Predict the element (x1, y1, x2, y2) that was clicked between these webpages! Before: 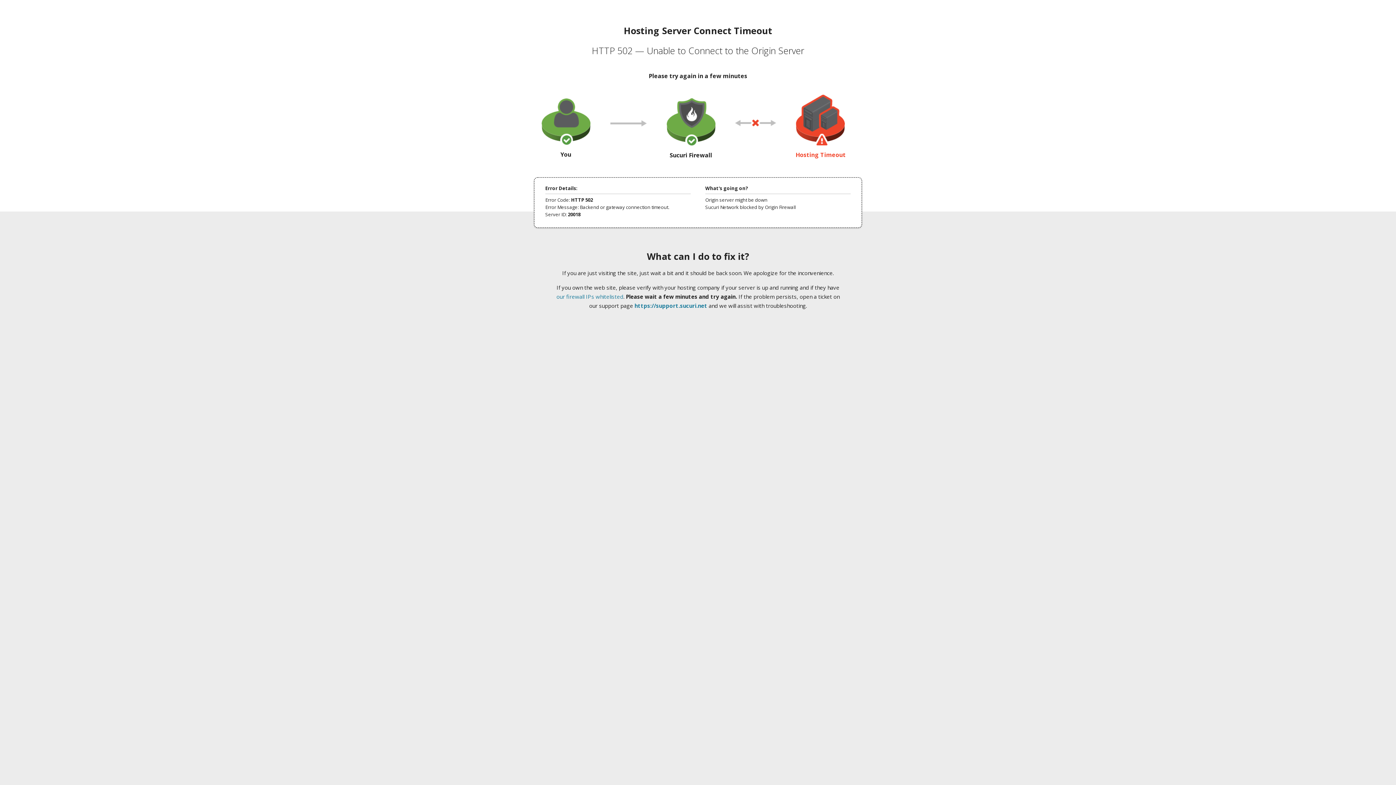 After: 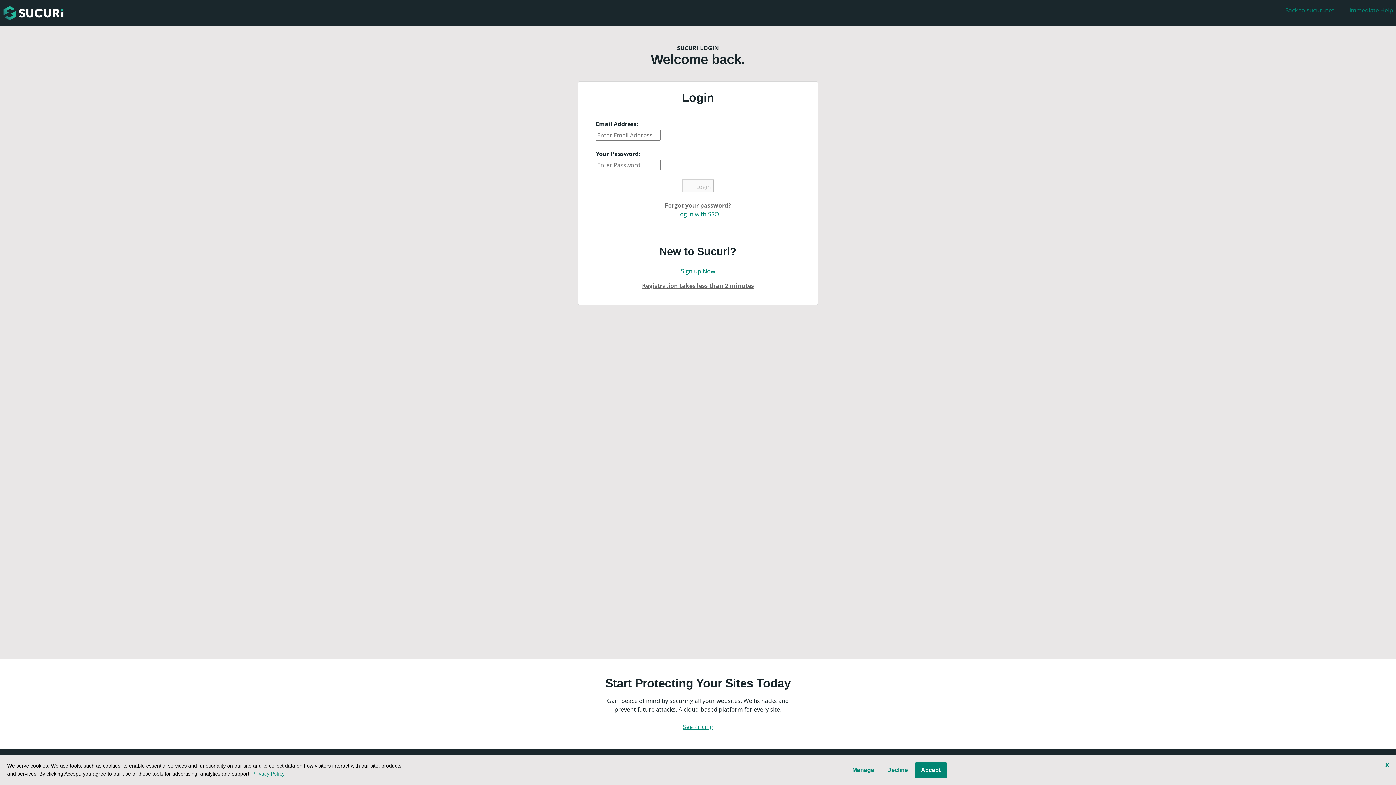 Action: bbox: (634, 302, 707, 309) label: https://support.sucuri.net